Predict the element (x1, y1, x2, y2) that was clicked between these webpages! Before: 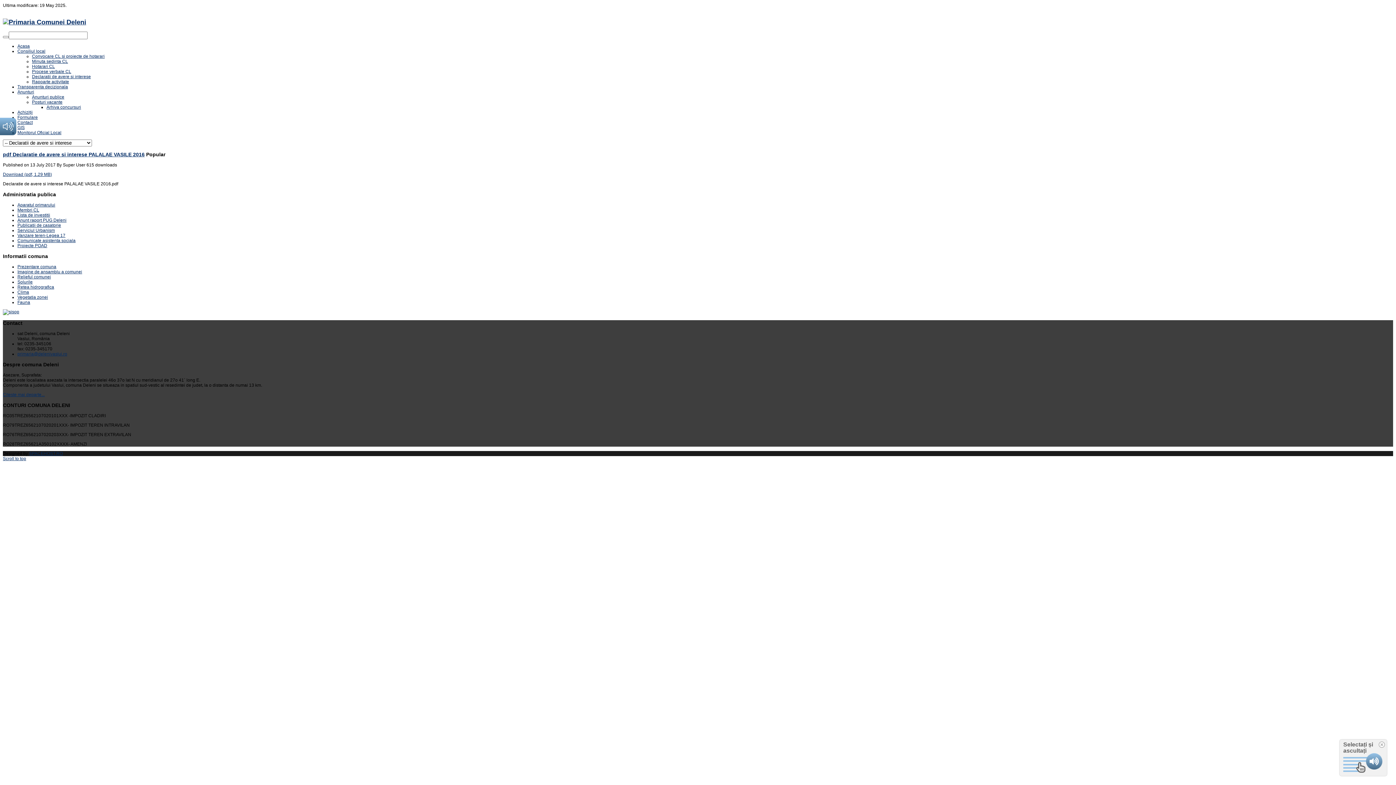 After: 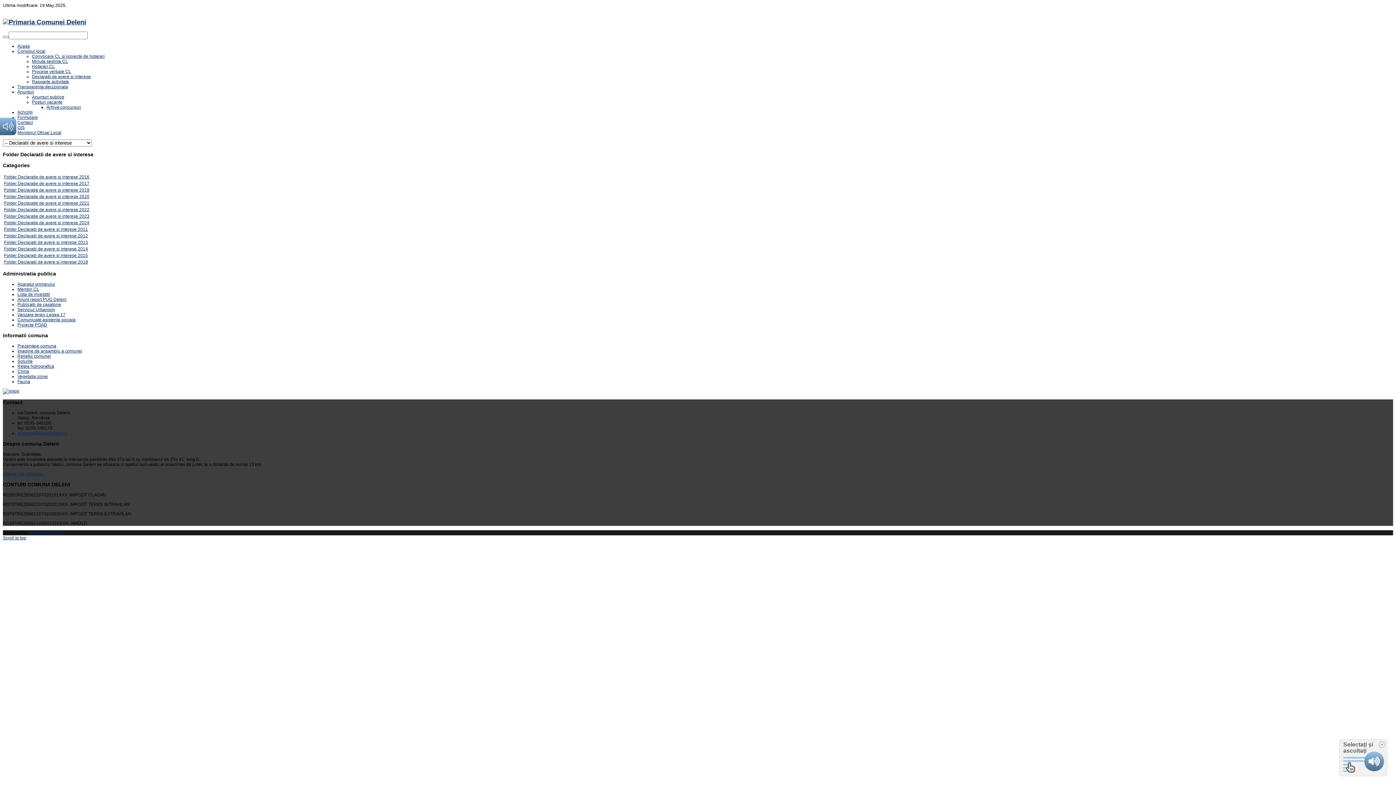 Action: label: Declaratii de avere si interese bbox: (32, 74, 90, 79)